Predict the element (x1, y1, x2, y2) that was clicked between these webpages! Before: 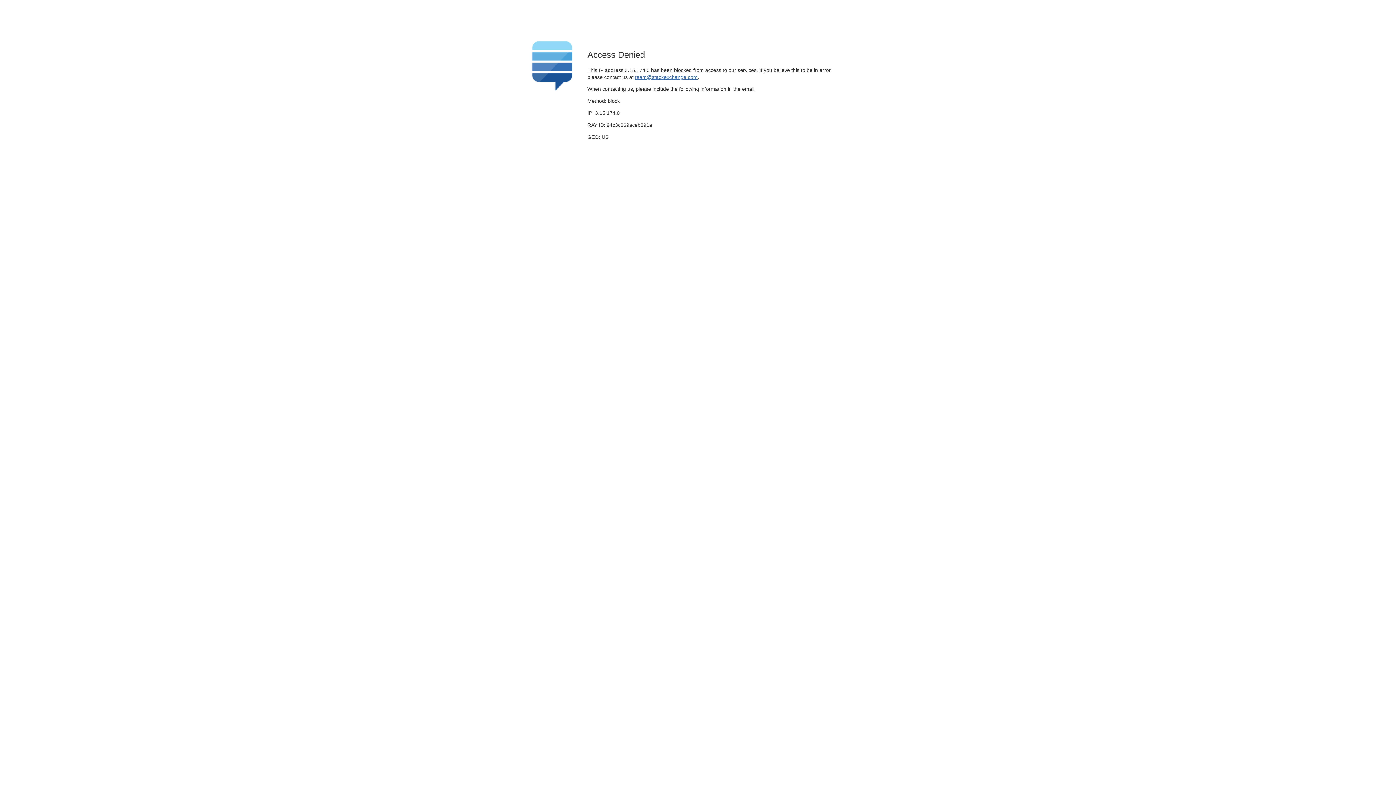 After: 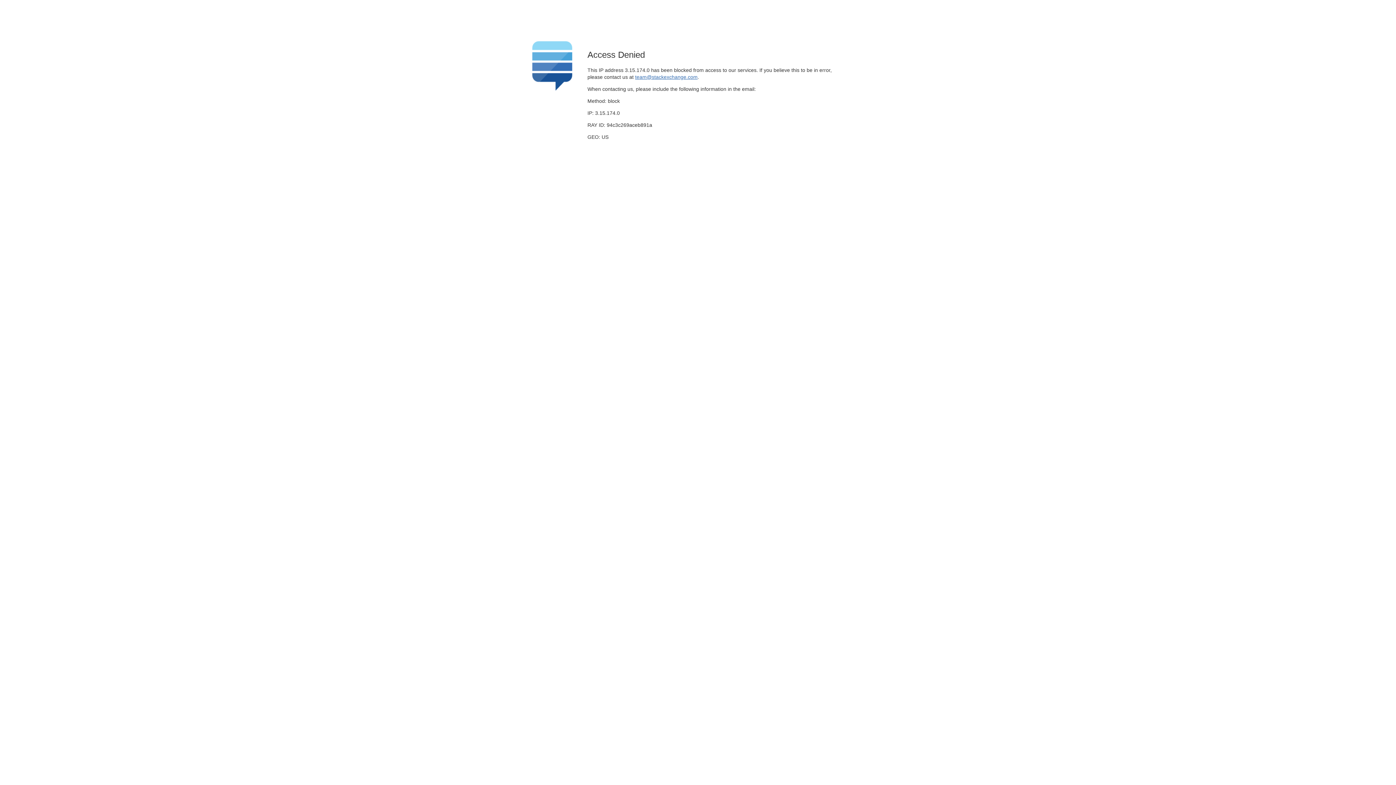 Action: label: team@stackexchange.com bbox: (635, 74, 697, 79)